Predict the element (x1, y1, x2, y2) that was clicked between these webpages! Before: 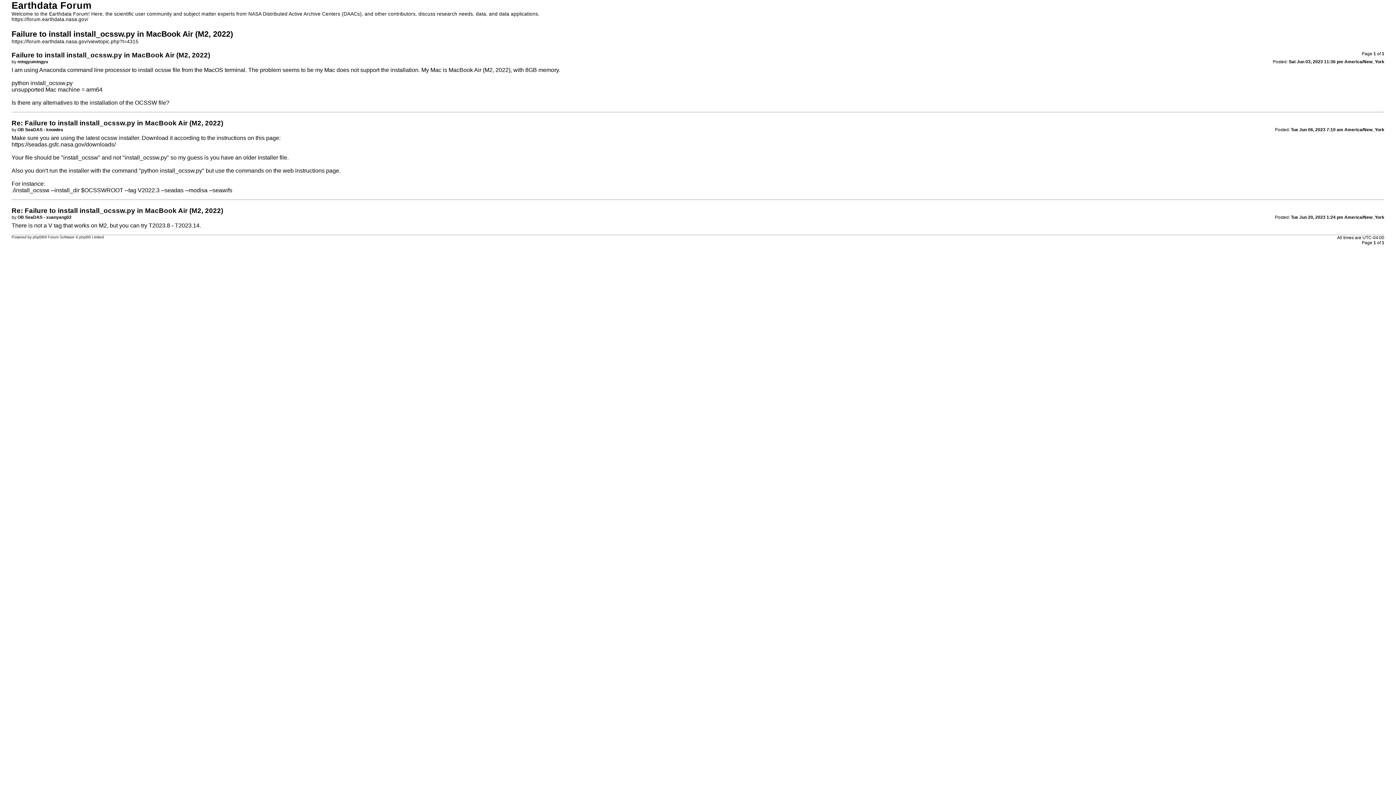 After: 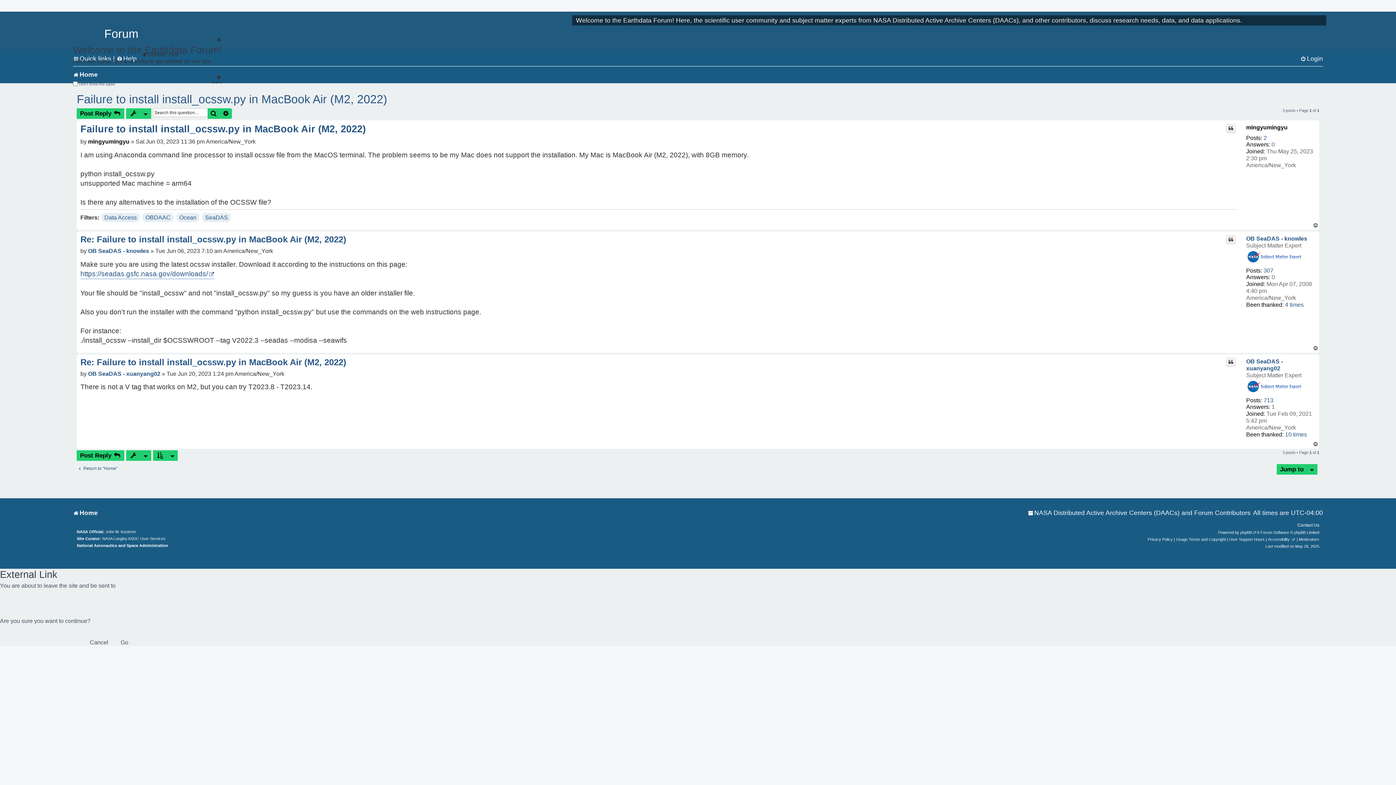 Action: label: https://forum.earthdata.nasa.gov/viewtopic.php?t=4315 bbox: (11, 39, 138, 44)